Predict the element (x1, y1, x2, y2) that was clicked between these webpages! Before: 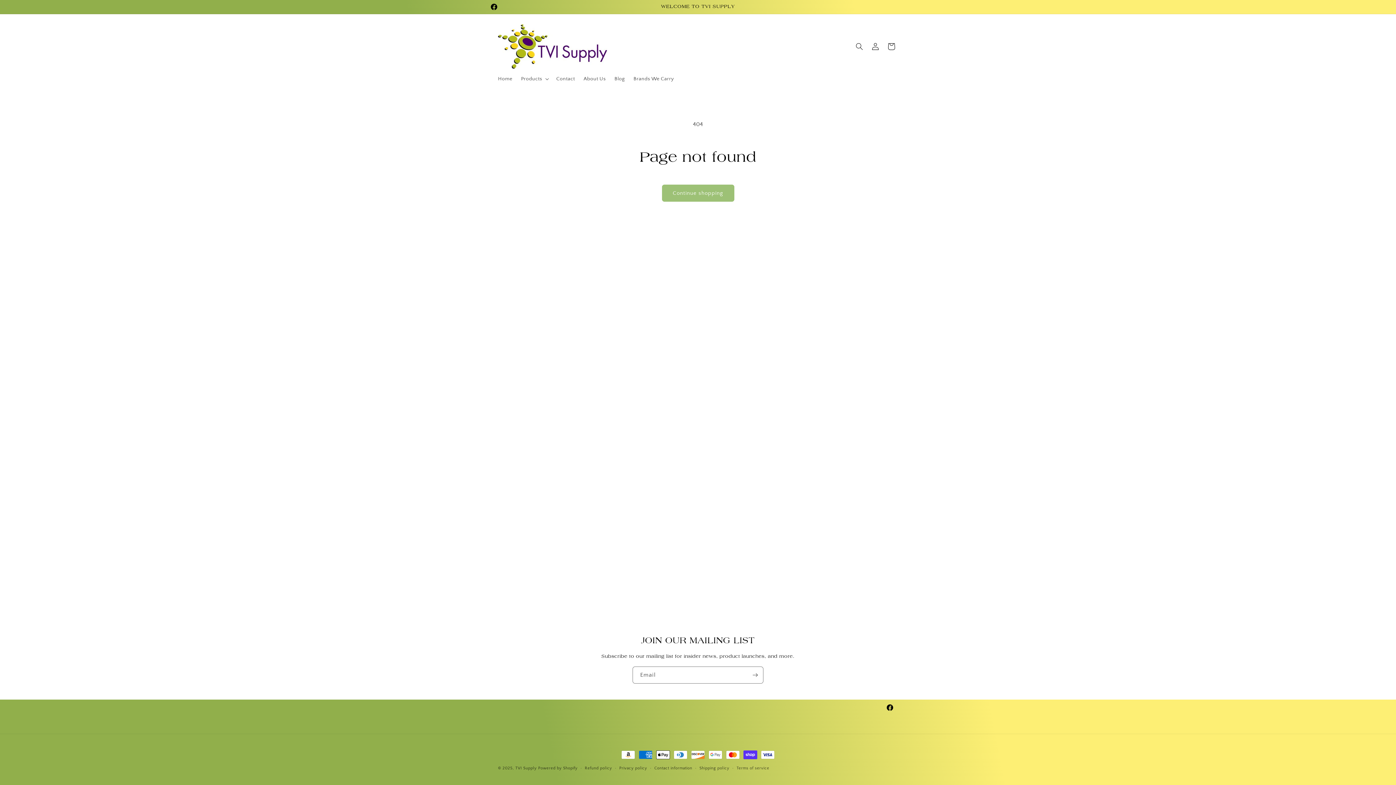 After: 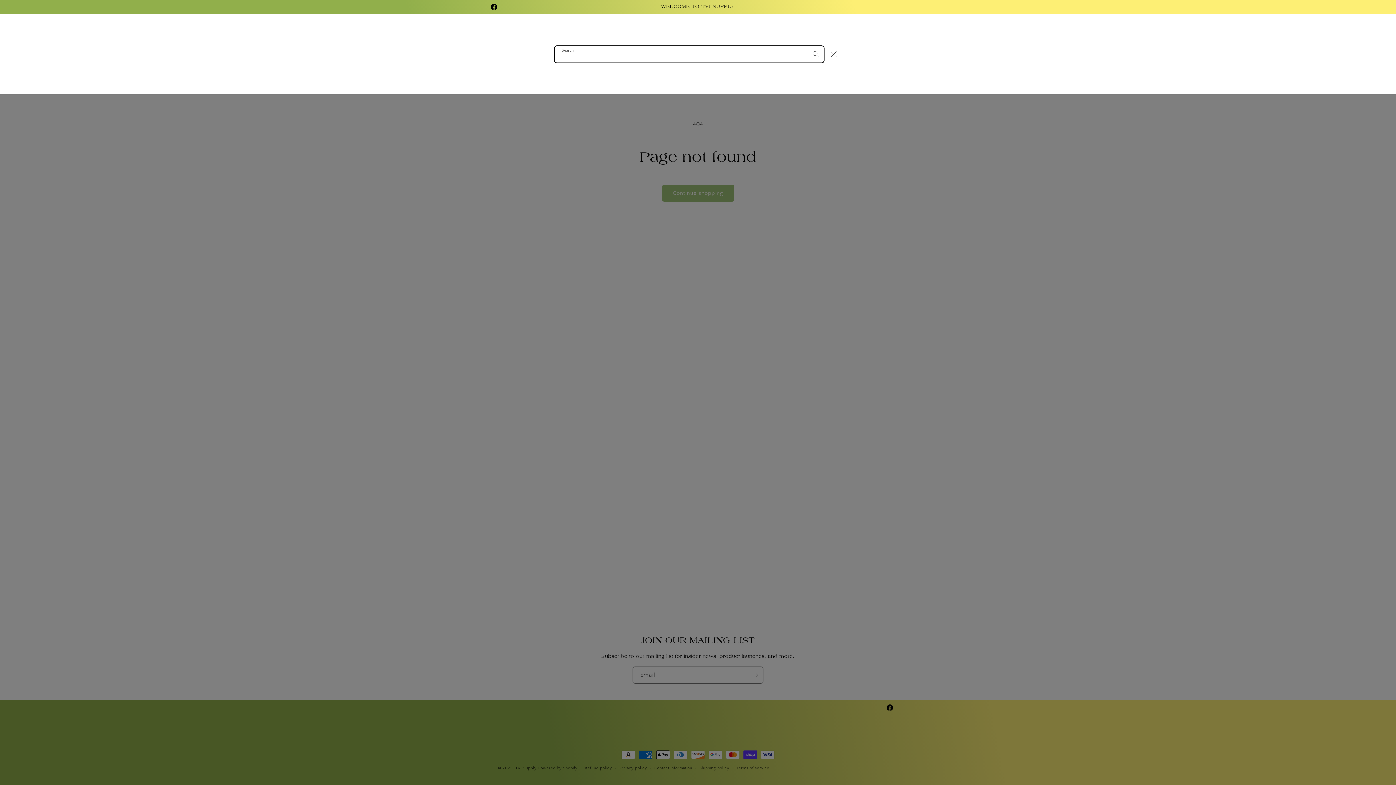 Action: bbox: (851, 38, 867, 54) label: Search